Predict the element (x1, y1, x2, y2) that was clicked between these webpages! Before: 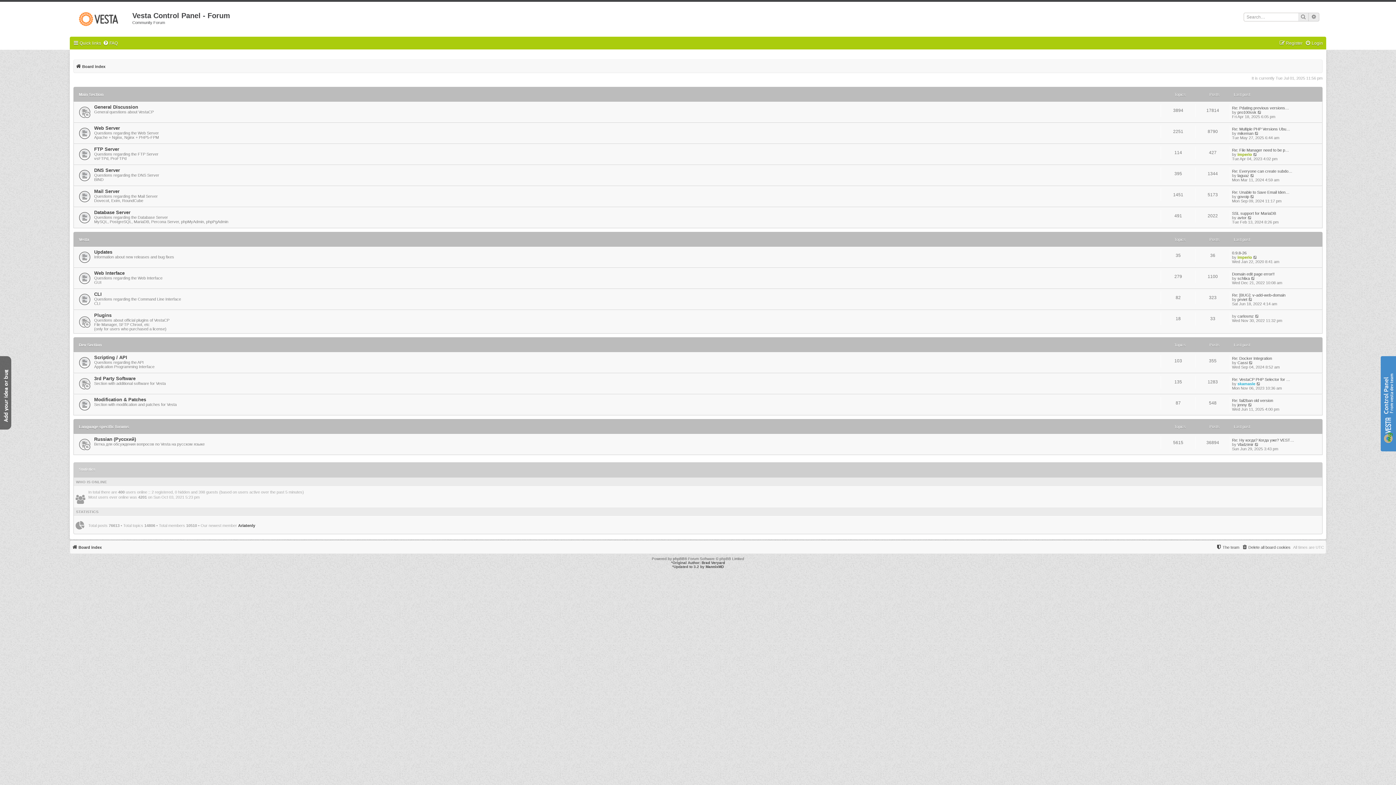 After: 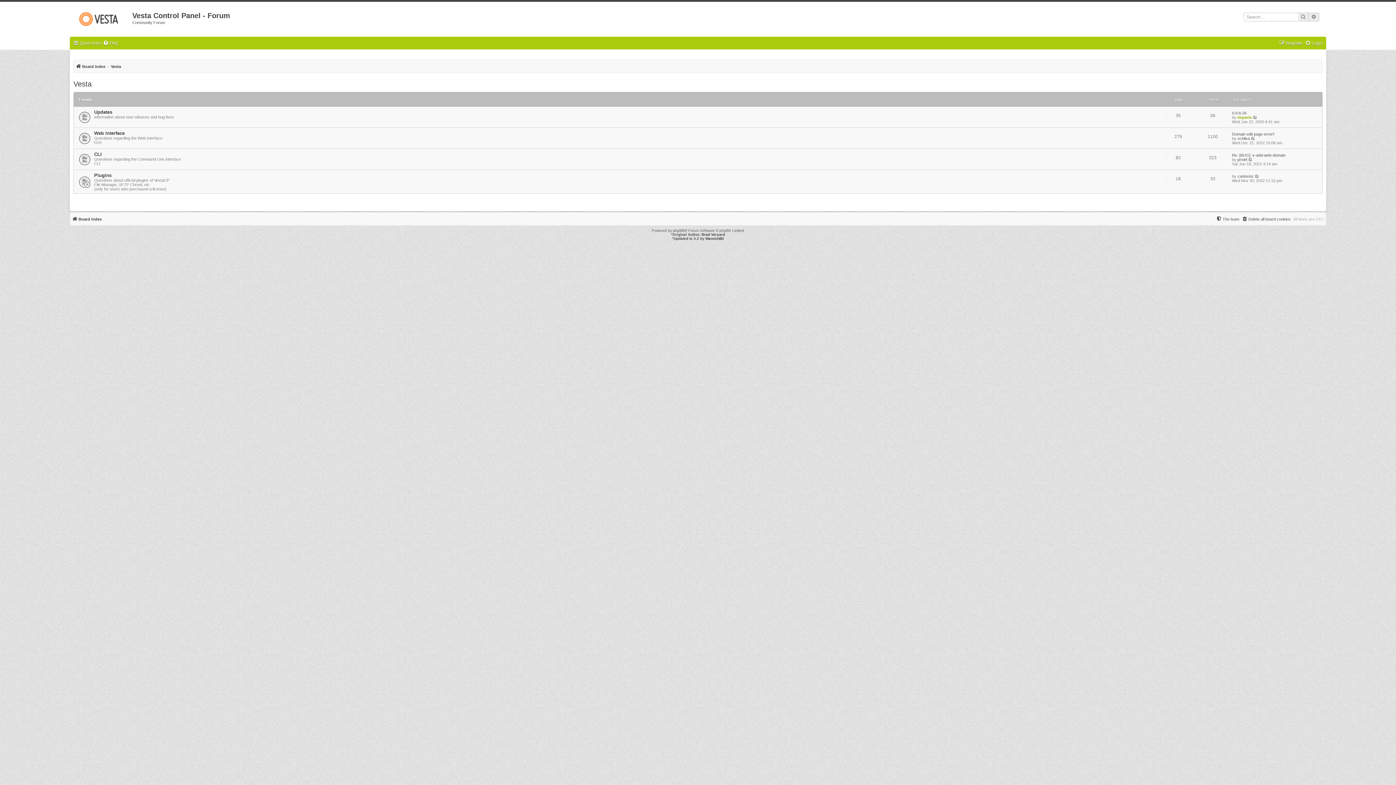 Action: bbox: (78, 237, 89, 241) label: Vesta